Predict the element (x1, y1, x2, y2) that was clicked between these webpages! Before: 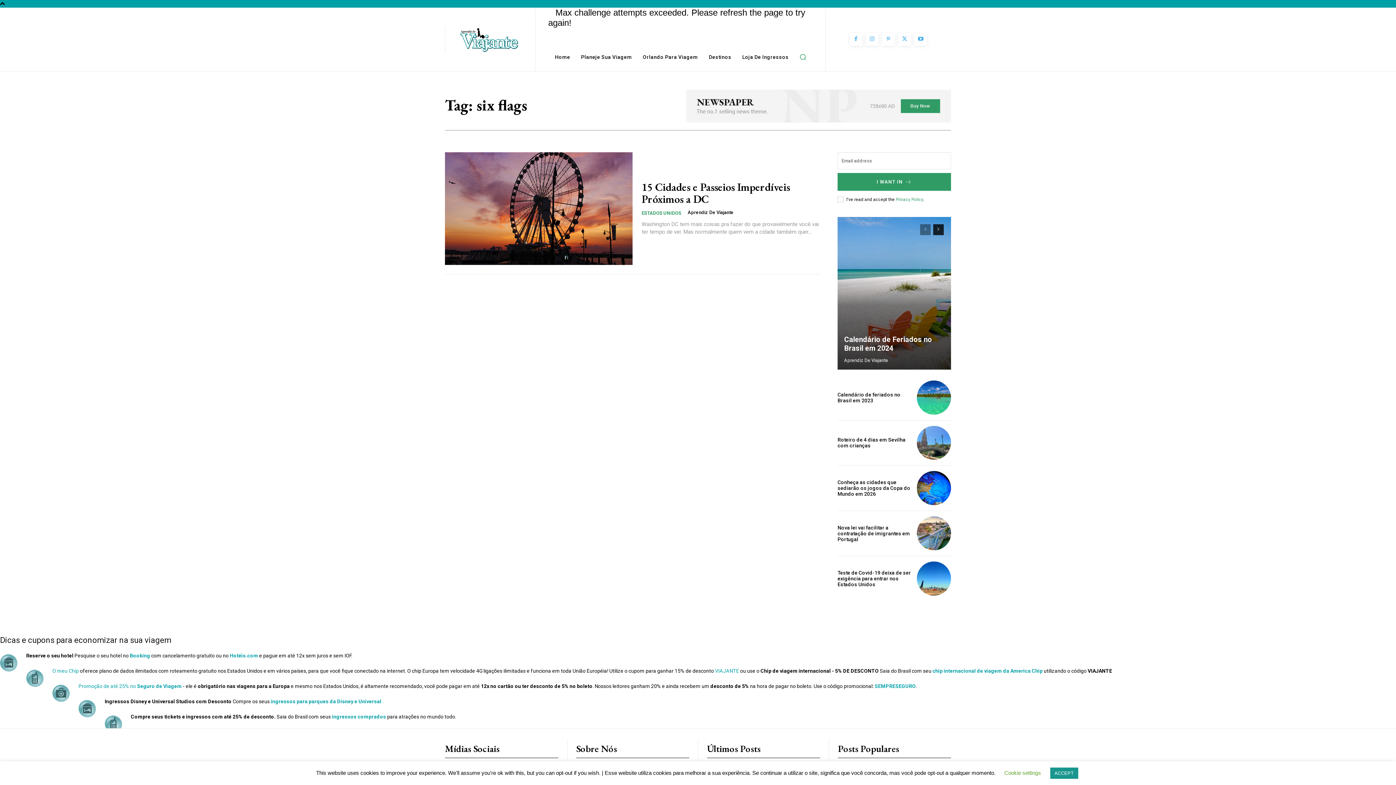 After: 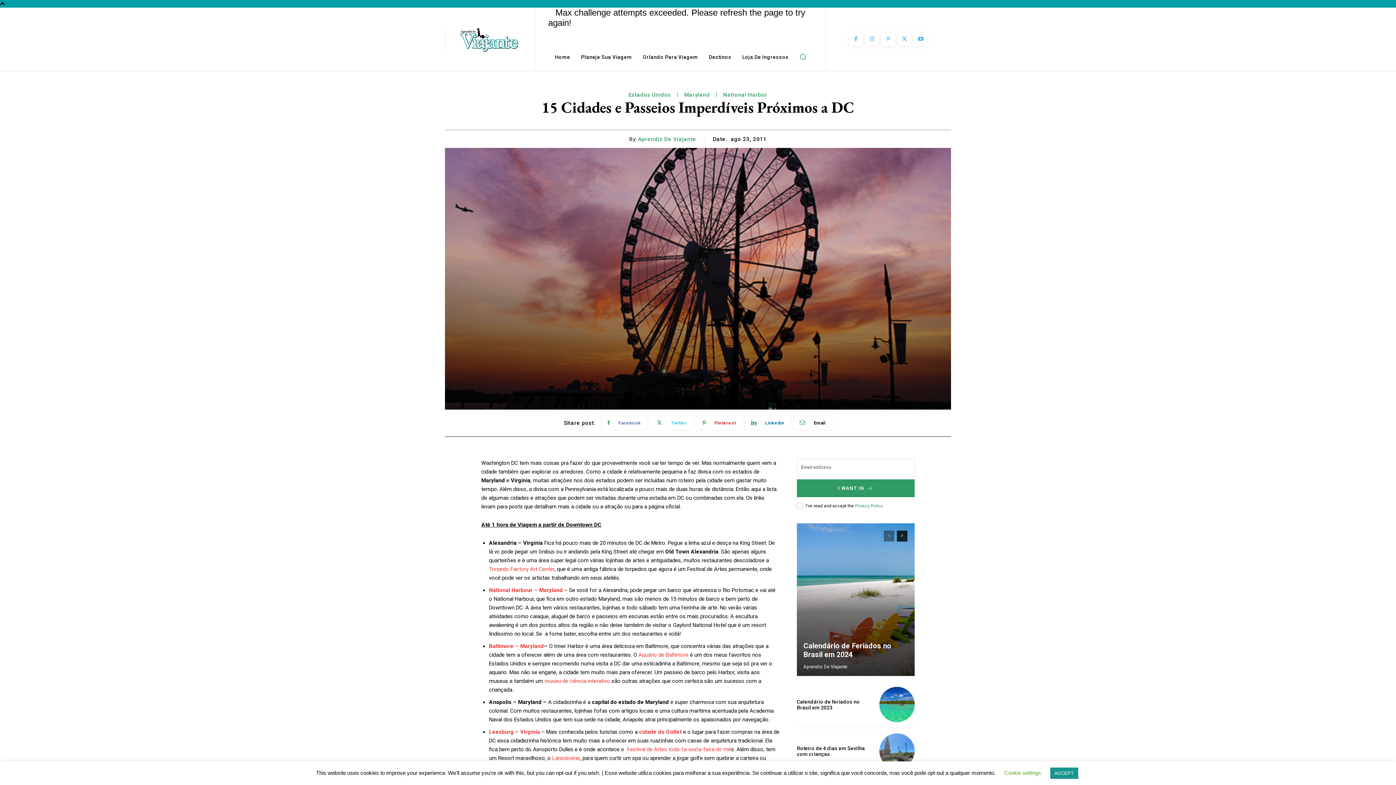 Action: bbox: (445, 152, 632, 264)